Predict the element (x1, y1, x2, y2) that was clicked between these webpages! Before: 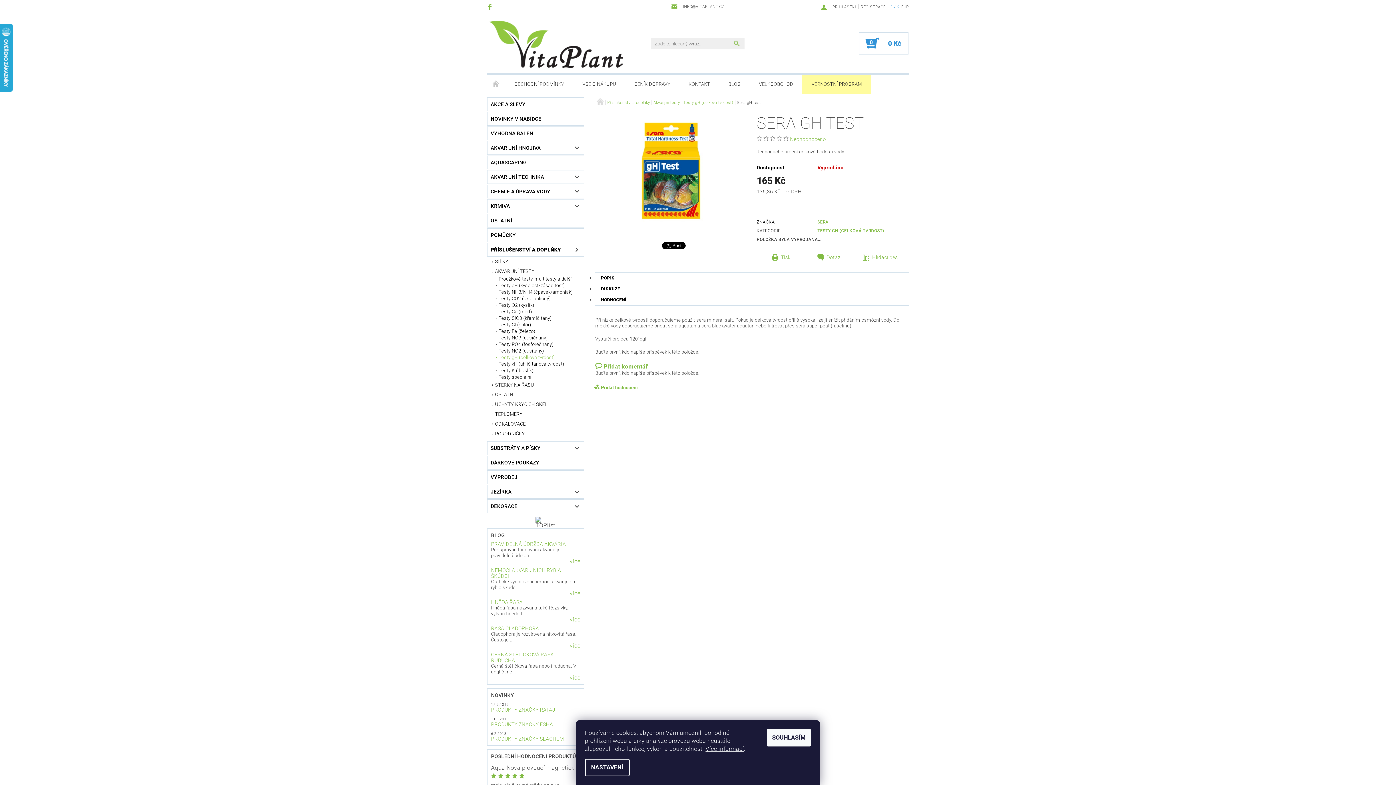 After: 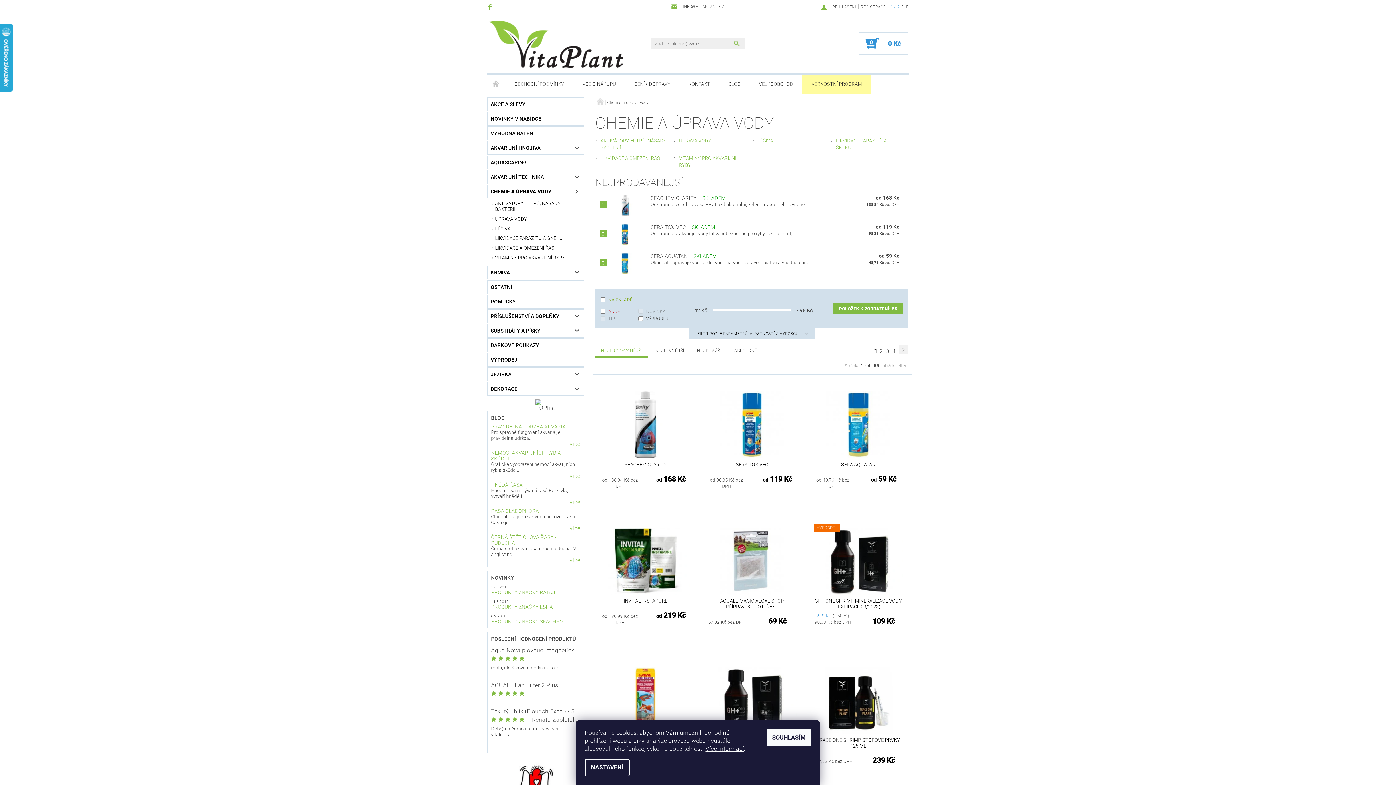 Action: label: CHEMIE A ÚPRAVA VODY bbox: (487, 185, 569, 198)